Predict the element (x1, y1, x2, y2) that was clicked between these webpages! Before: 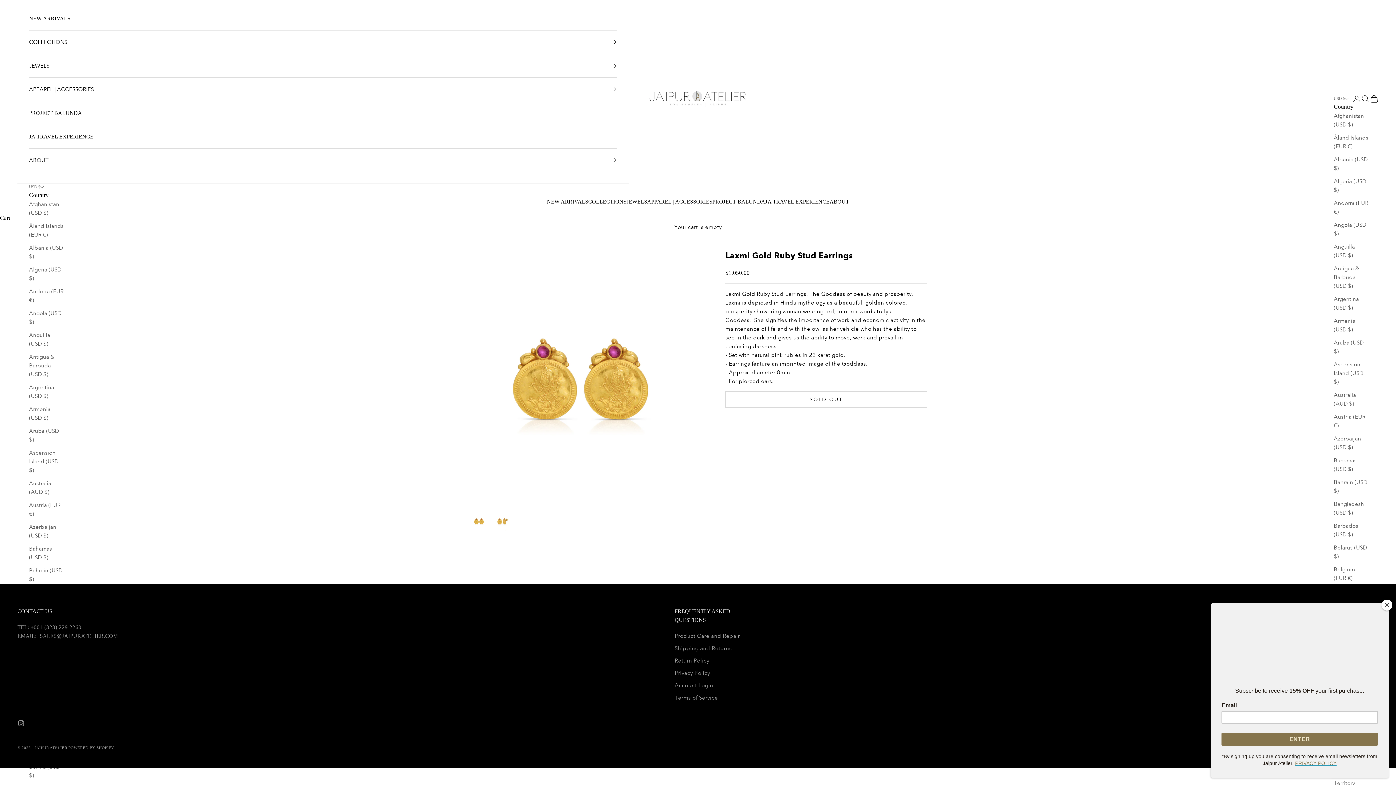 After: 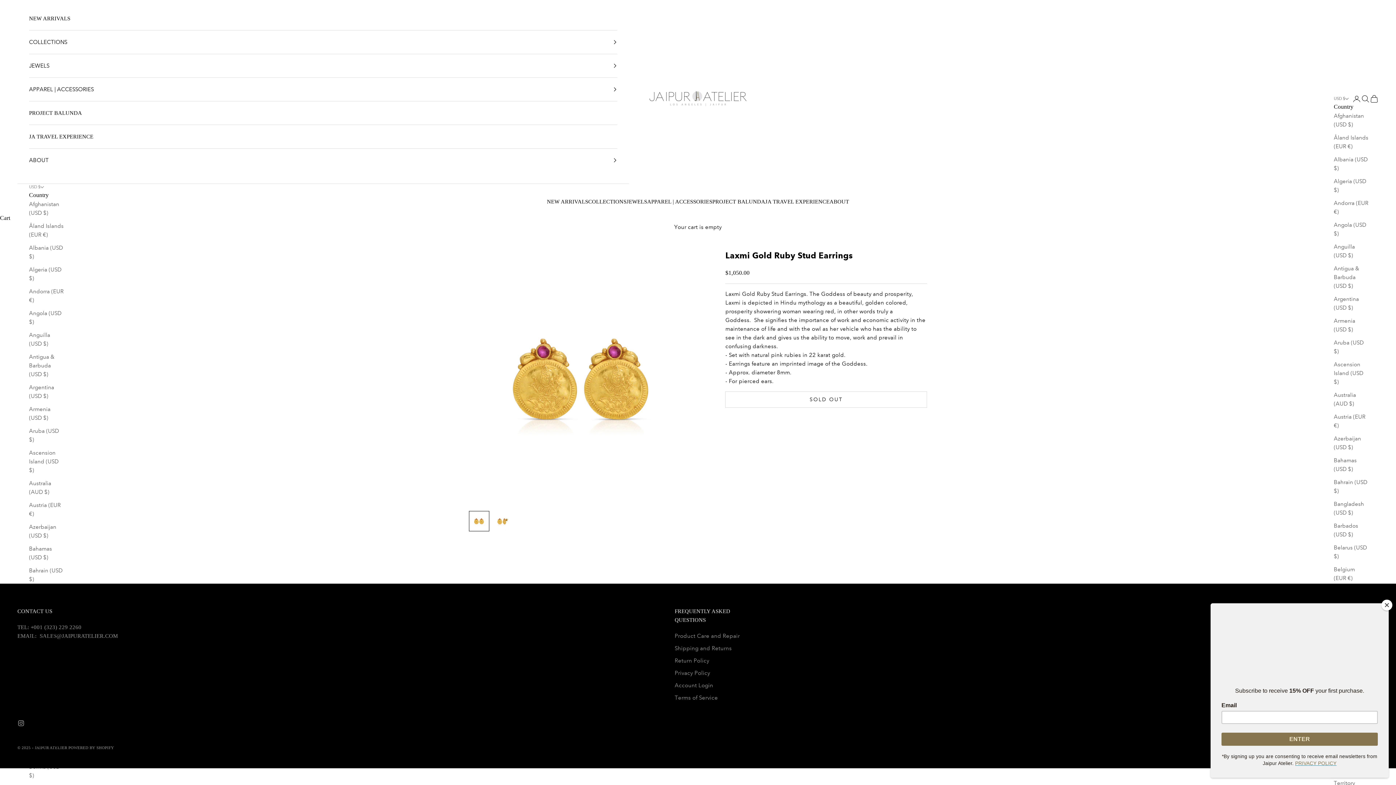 Action: label: Bermuda (USD $) bbox: (29, 719, 63, 736)